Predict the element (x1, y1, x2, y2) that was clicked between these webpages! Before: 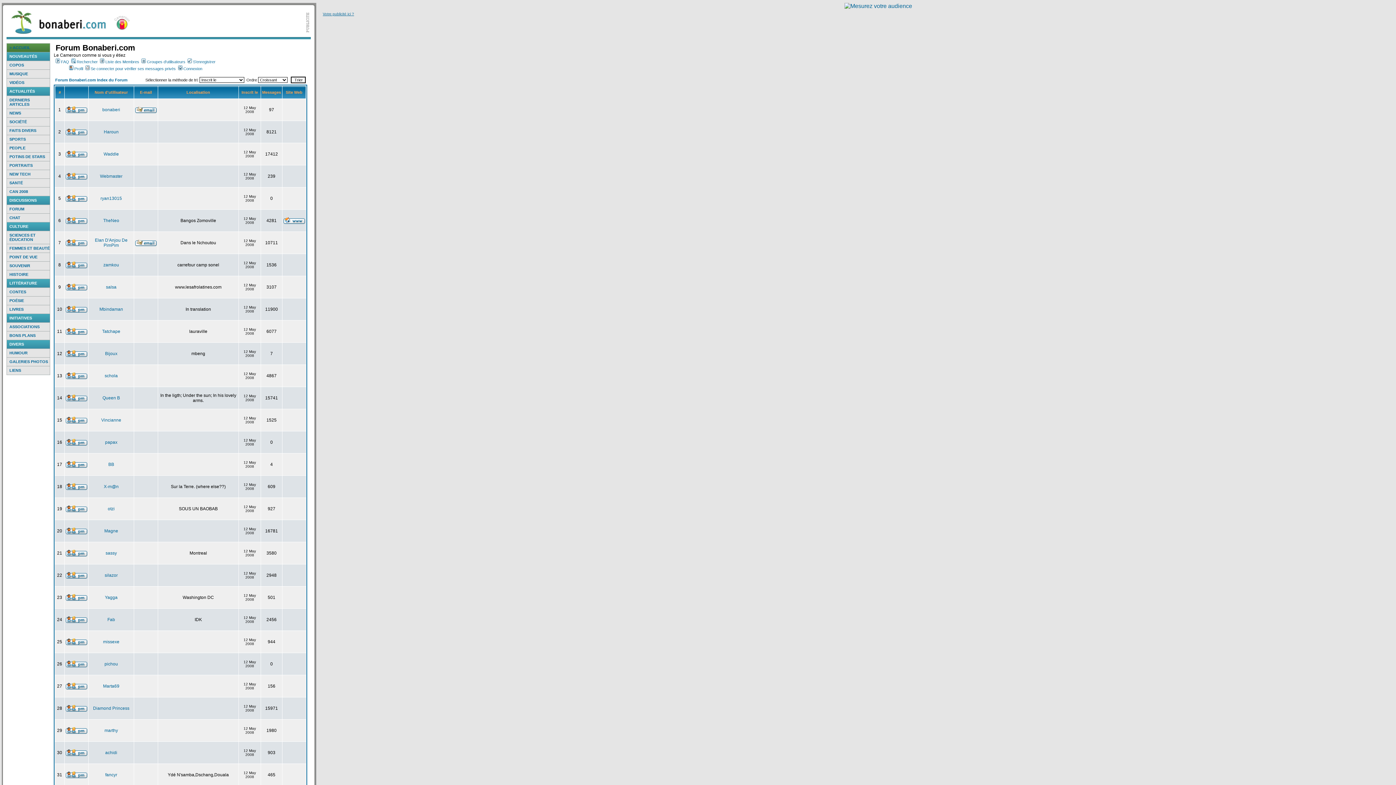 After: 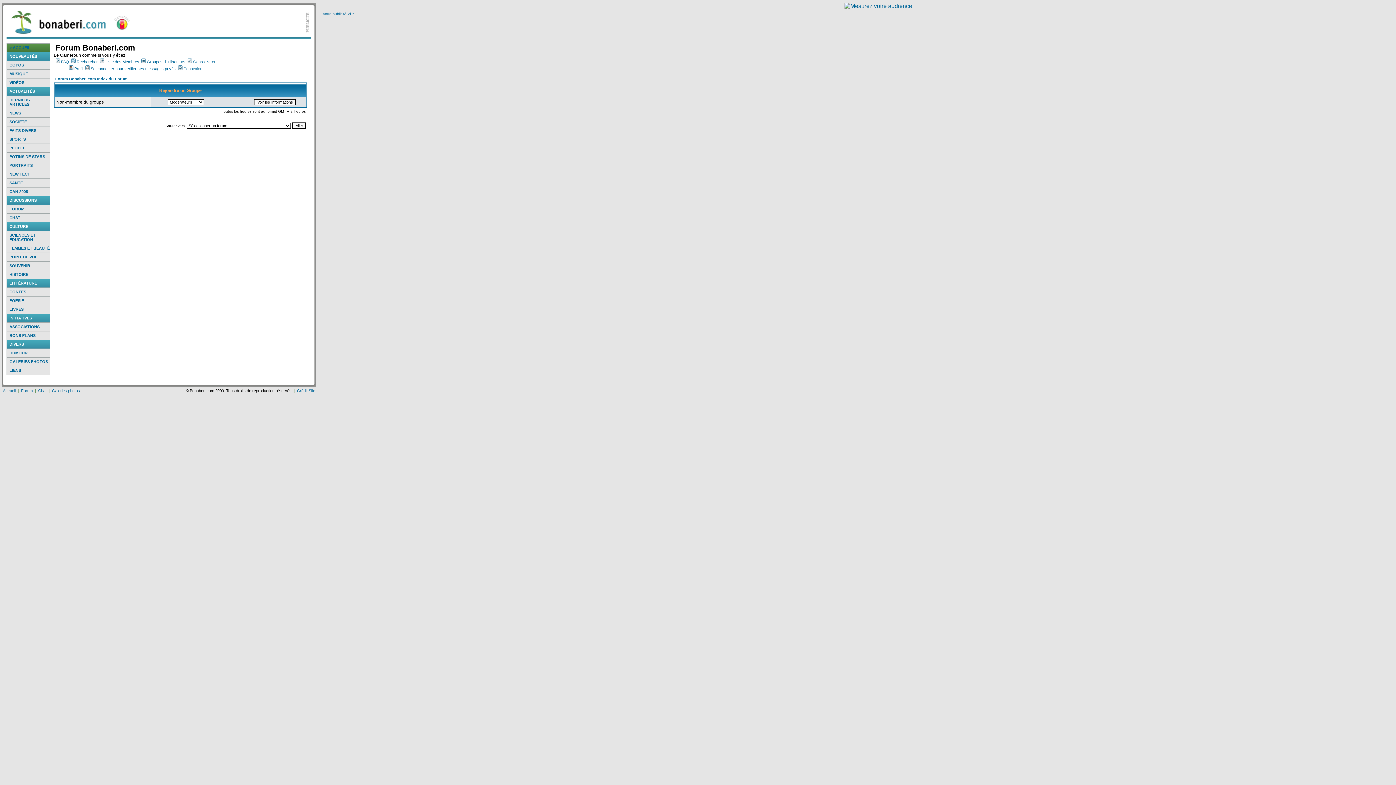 Action: label: Groupes d'utilisateurs bbox: (140, 59, 185, 64)